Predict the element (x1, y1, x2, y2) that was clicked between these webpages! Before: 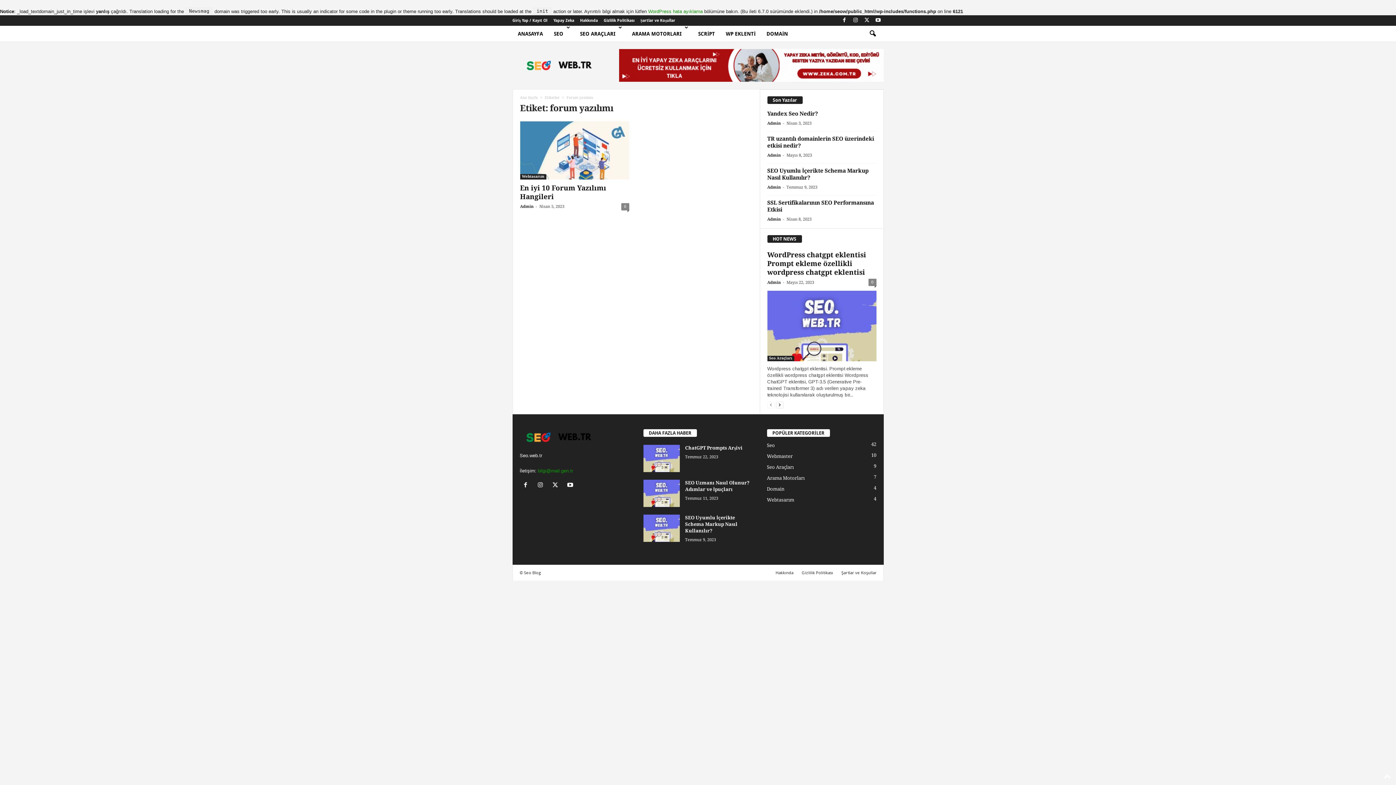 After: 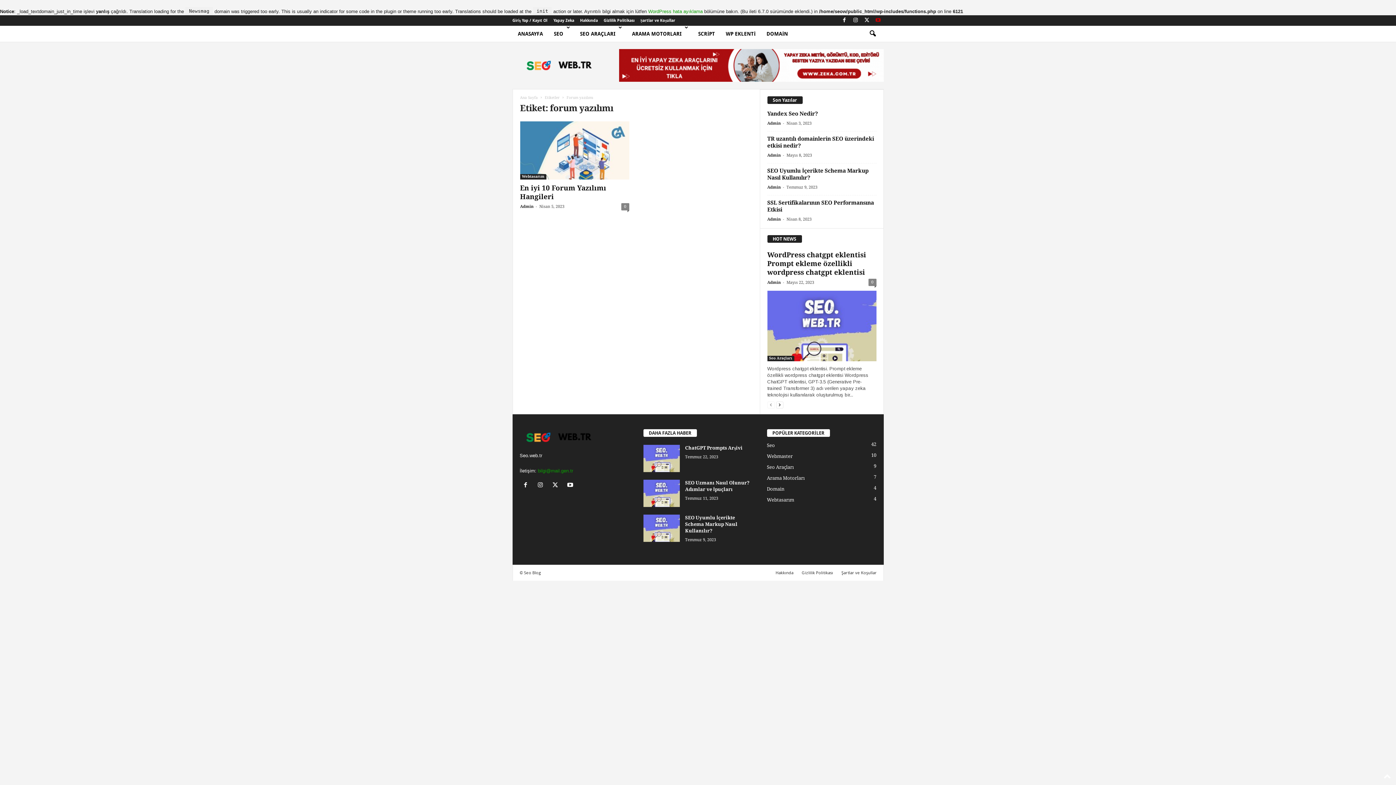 Action: bbox: (874, 17, 882, 22)